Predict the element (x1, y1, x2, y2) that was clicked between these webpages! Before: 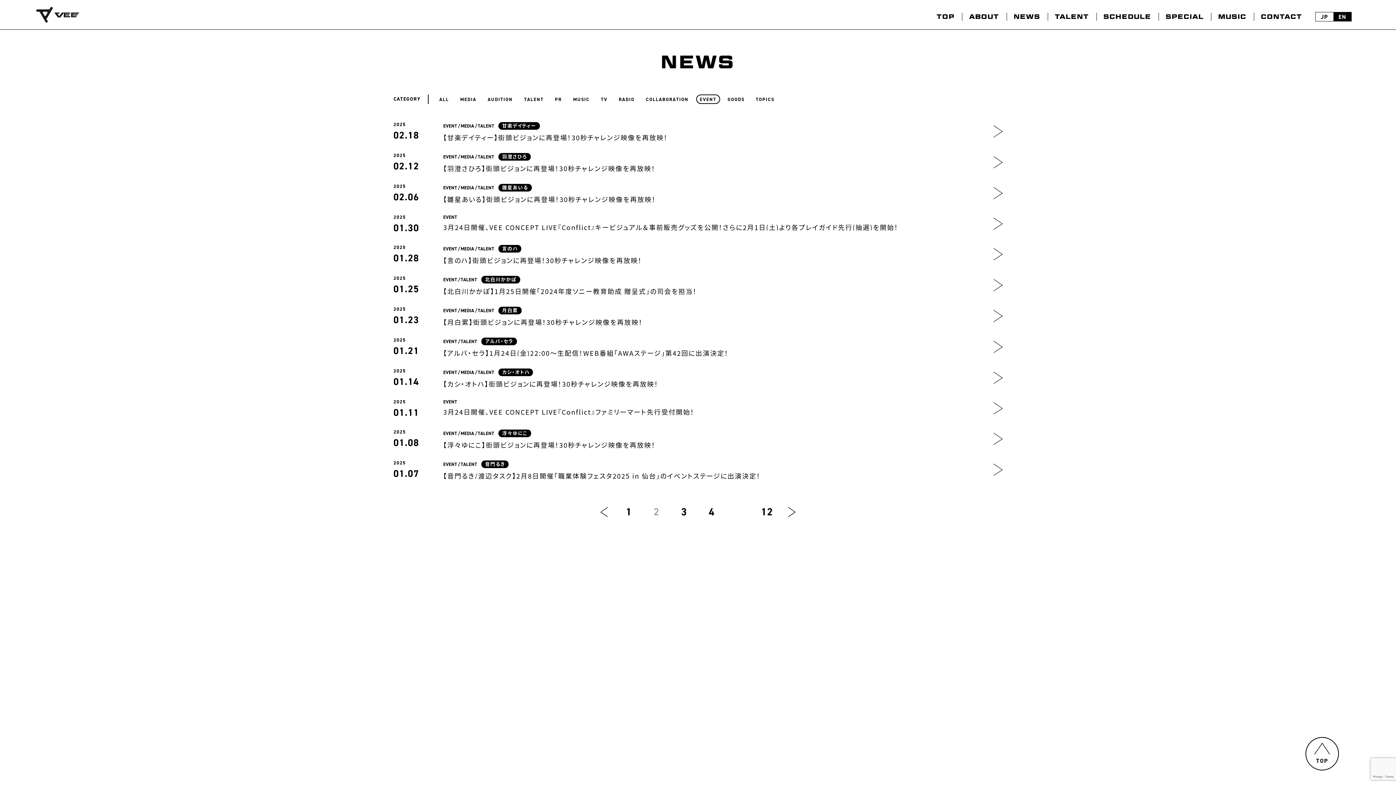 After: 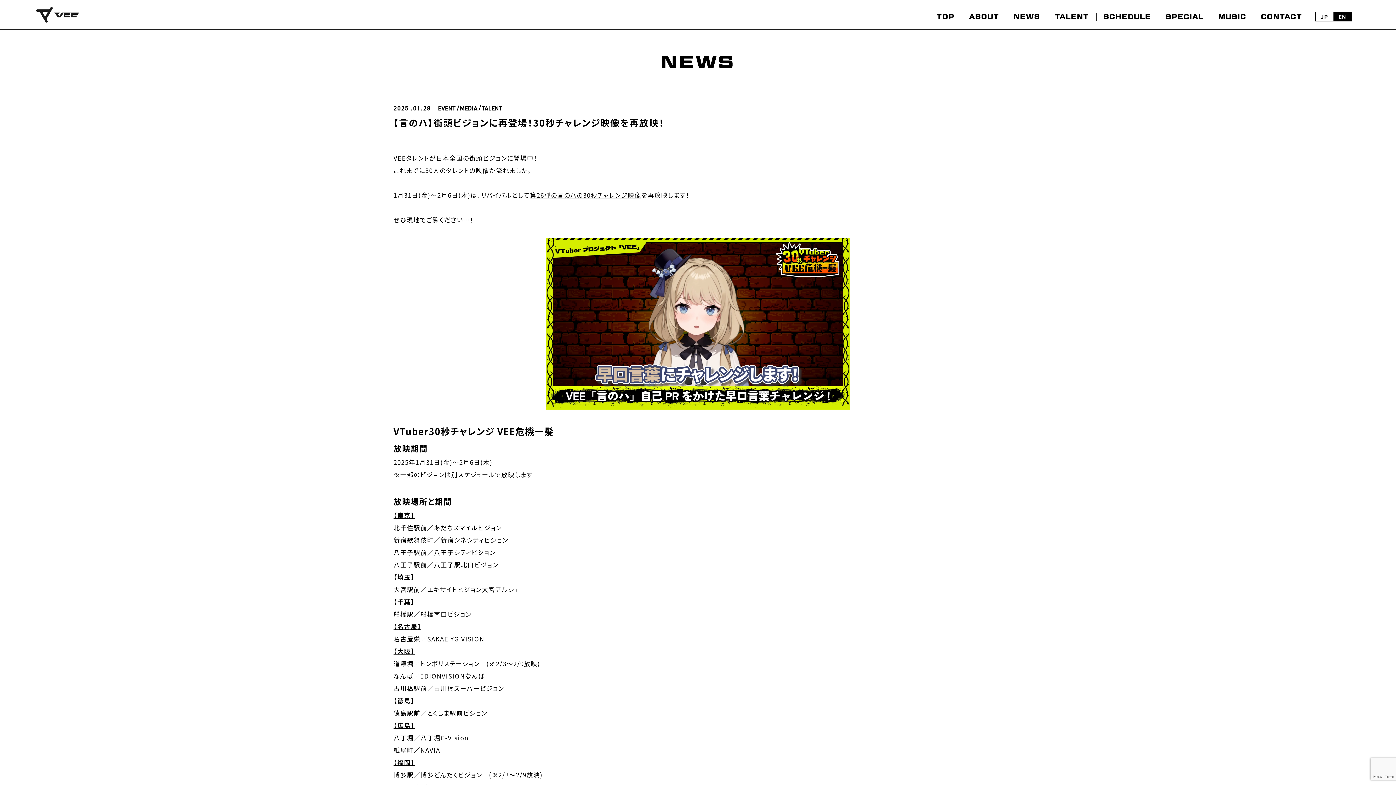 Action: label: 2025
01.28
EVENT
MEDIA
TALENT
言のハ
【言のハ】街頭ビジョンに再登場！30秒チャレンジ映像を再放映！ bbox: (393, 245, 1002, 263)